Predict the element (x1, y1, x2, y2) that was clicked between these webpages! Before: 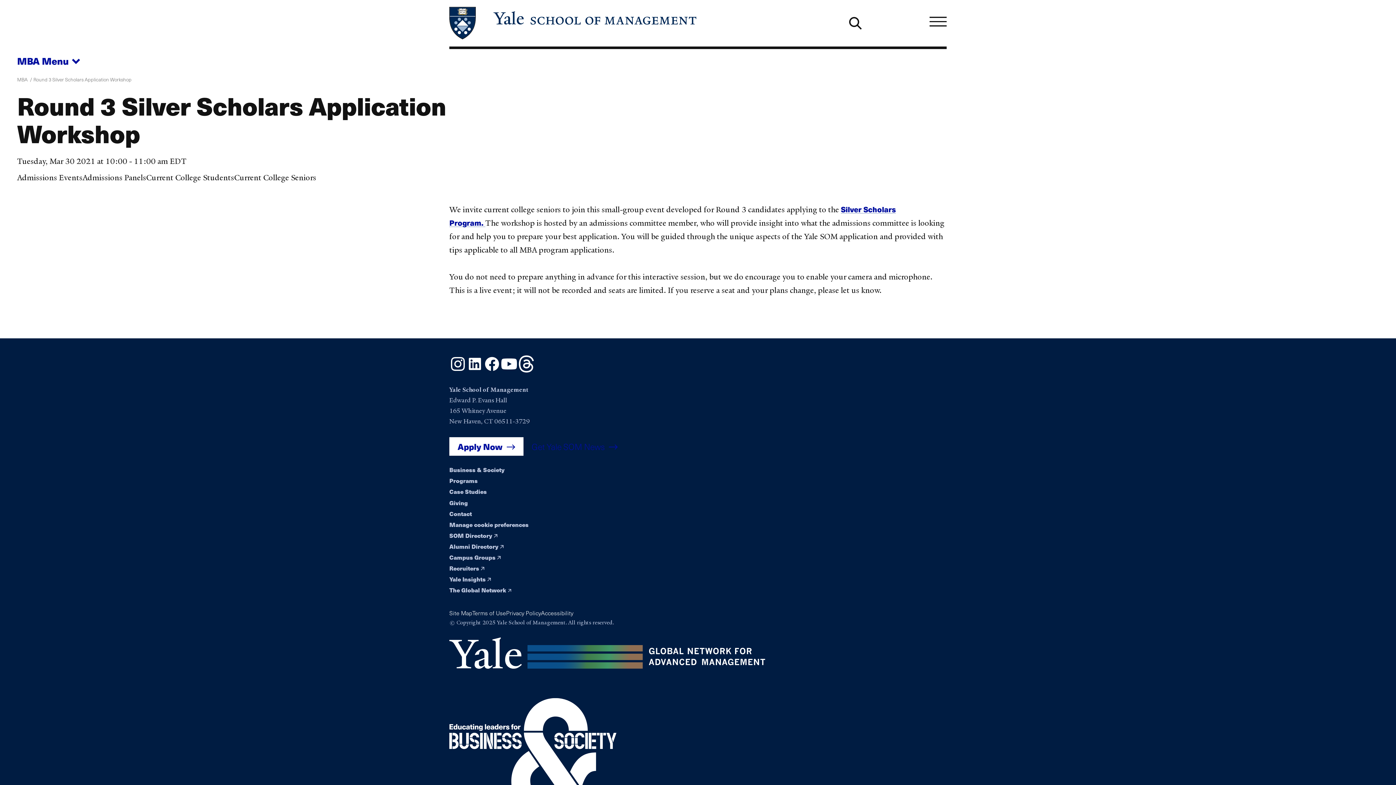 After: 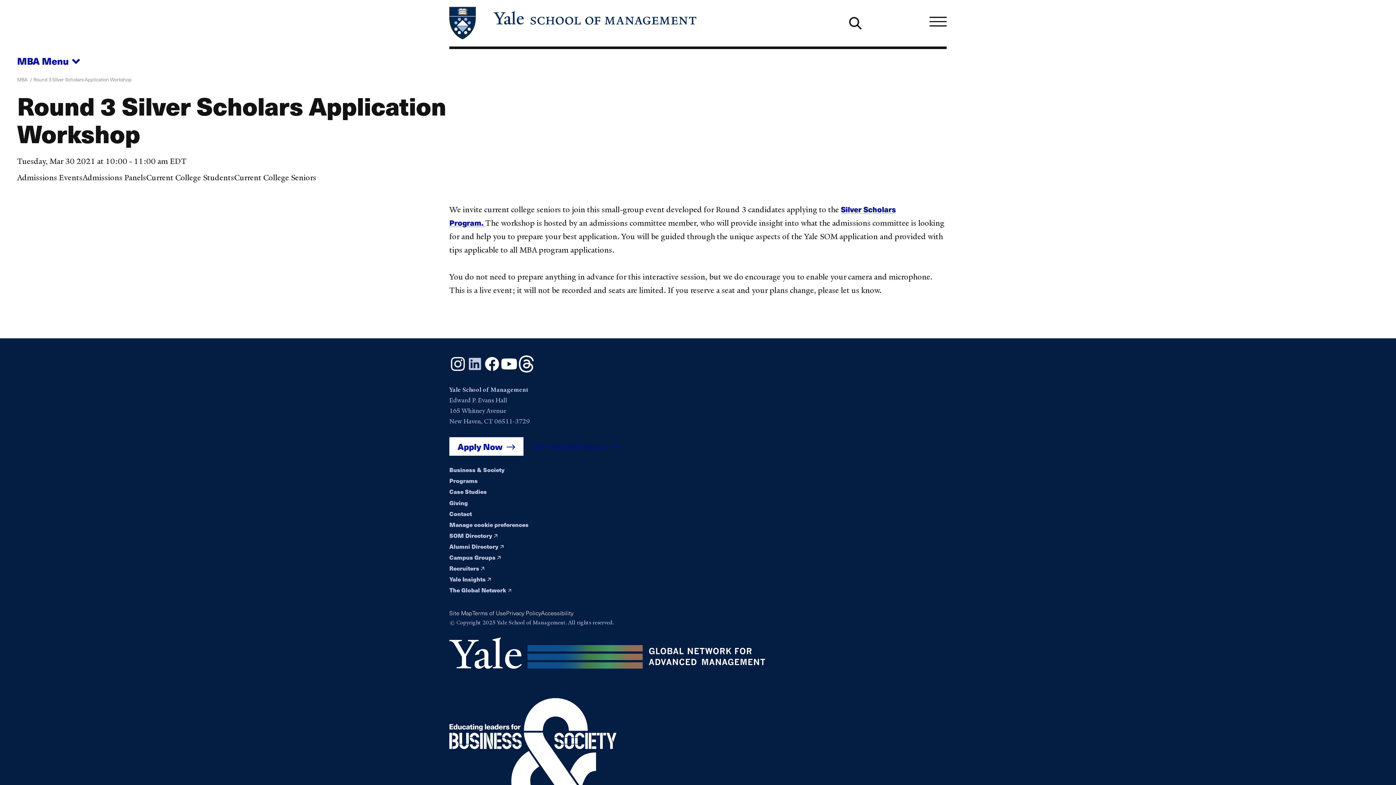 Action: bbox: (466, 365, 483, 374) label: LinkedIn